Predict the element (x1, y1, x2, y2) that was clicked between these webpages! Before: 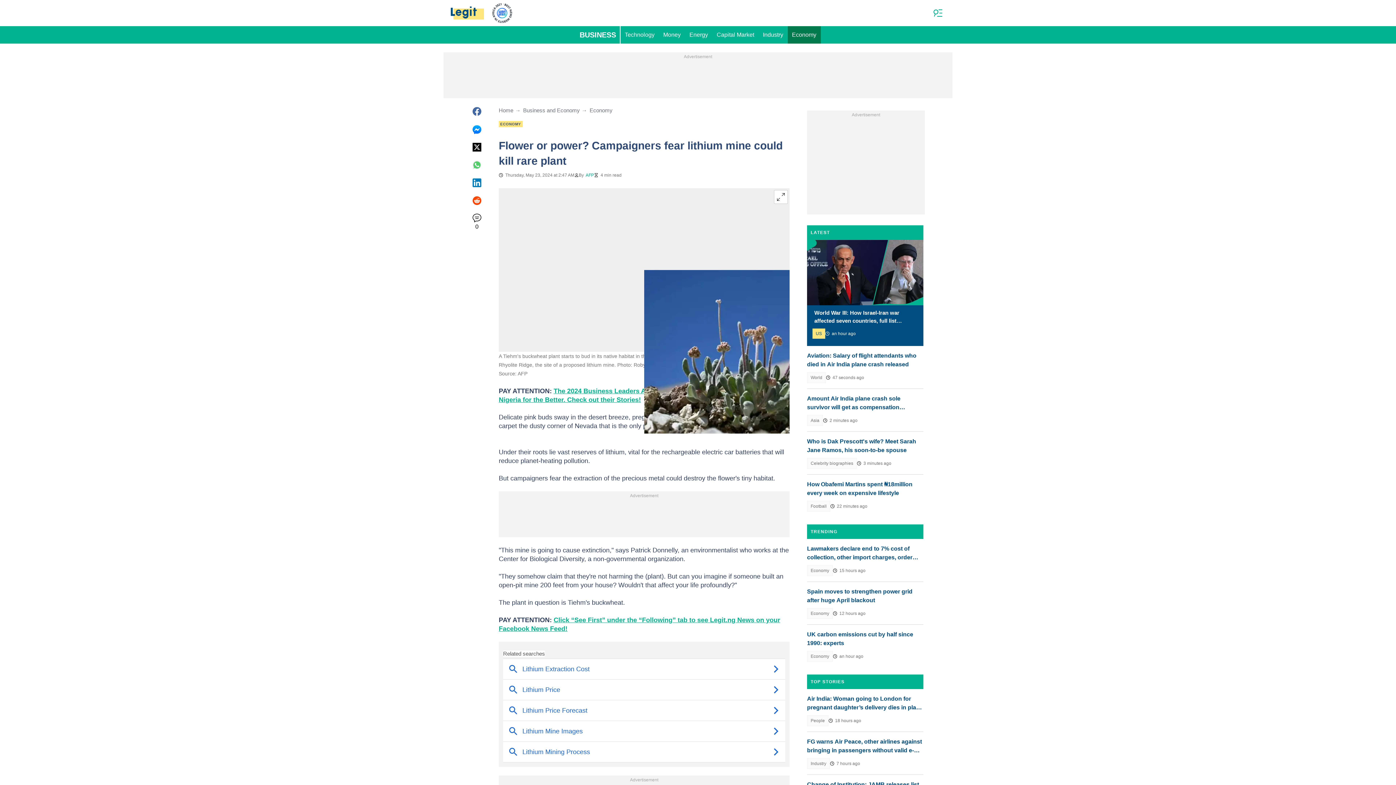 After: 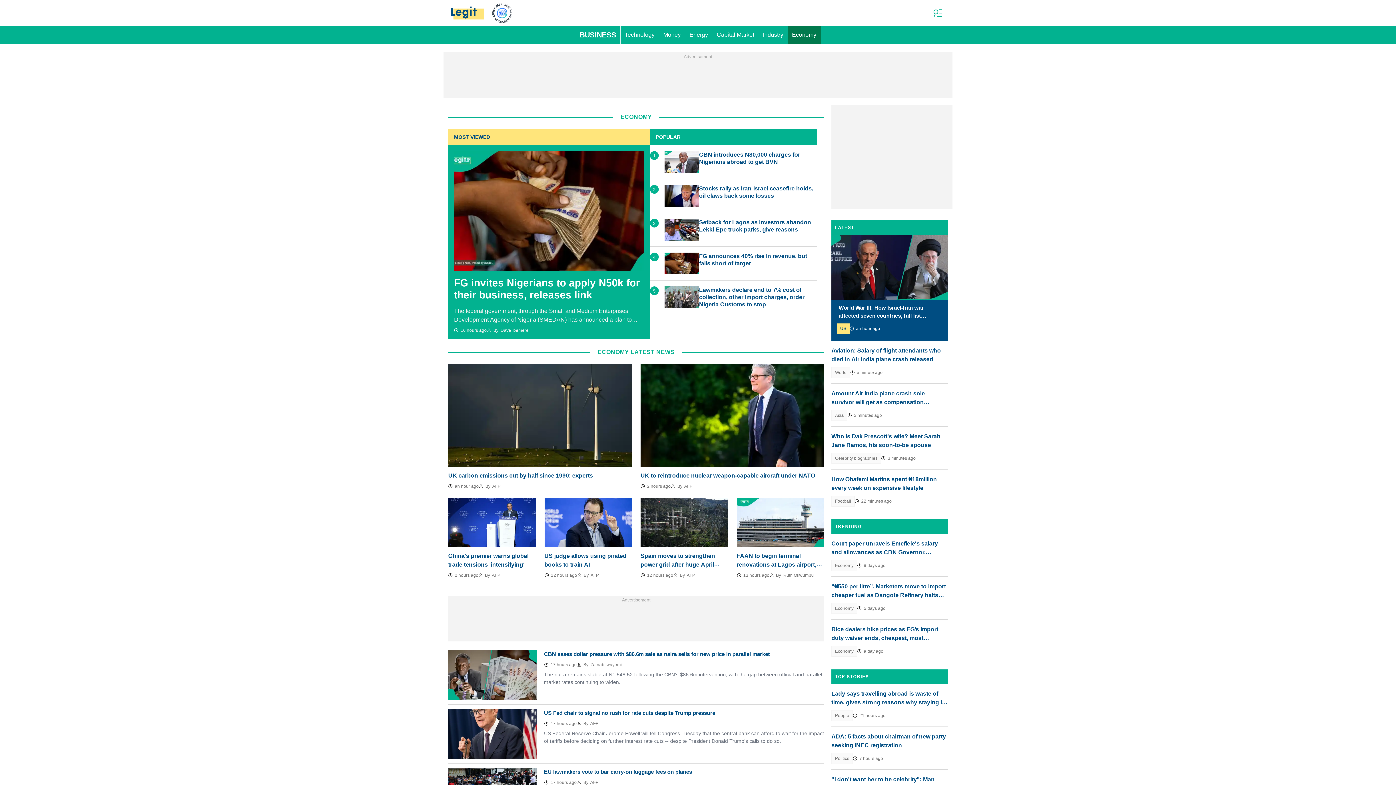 Action: bbox: (807, 608, 833, 619) label: Economy